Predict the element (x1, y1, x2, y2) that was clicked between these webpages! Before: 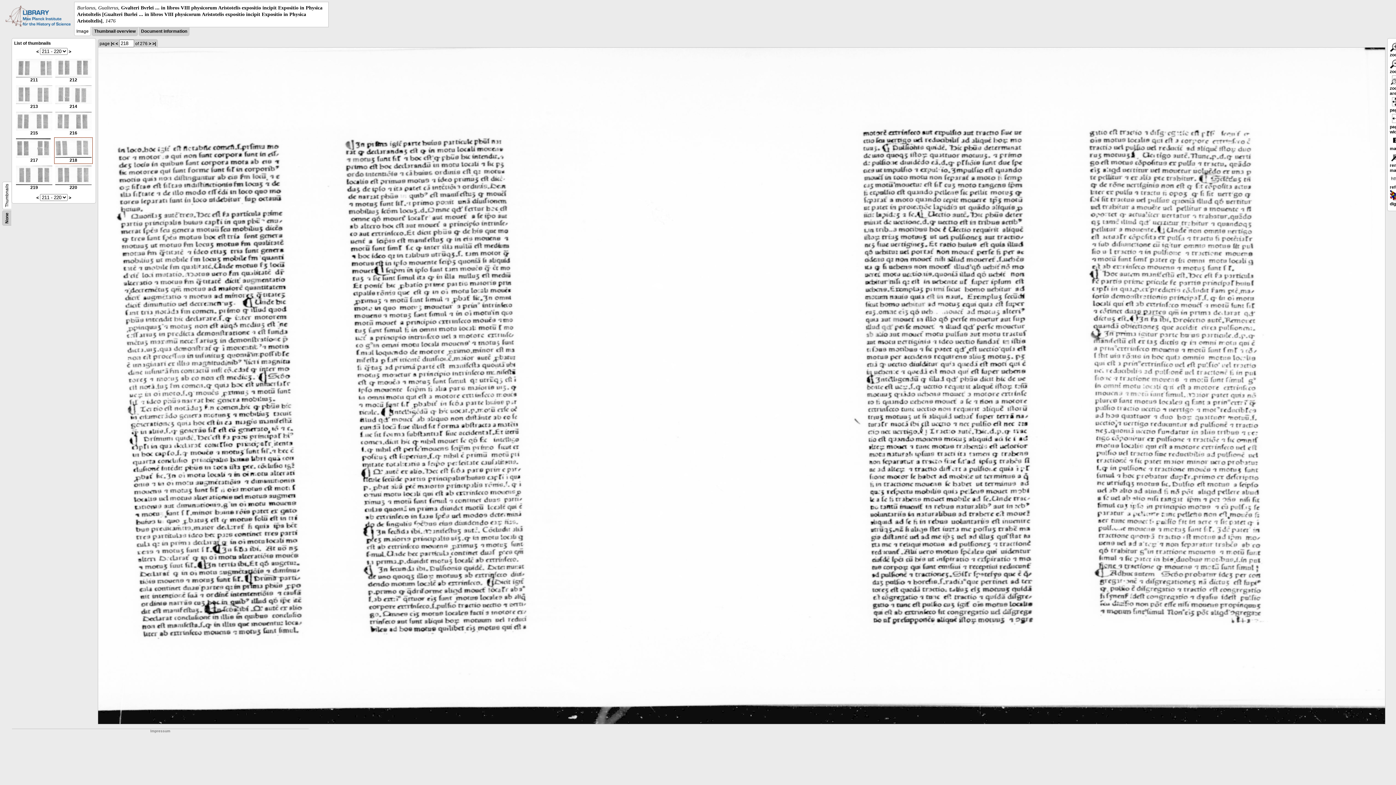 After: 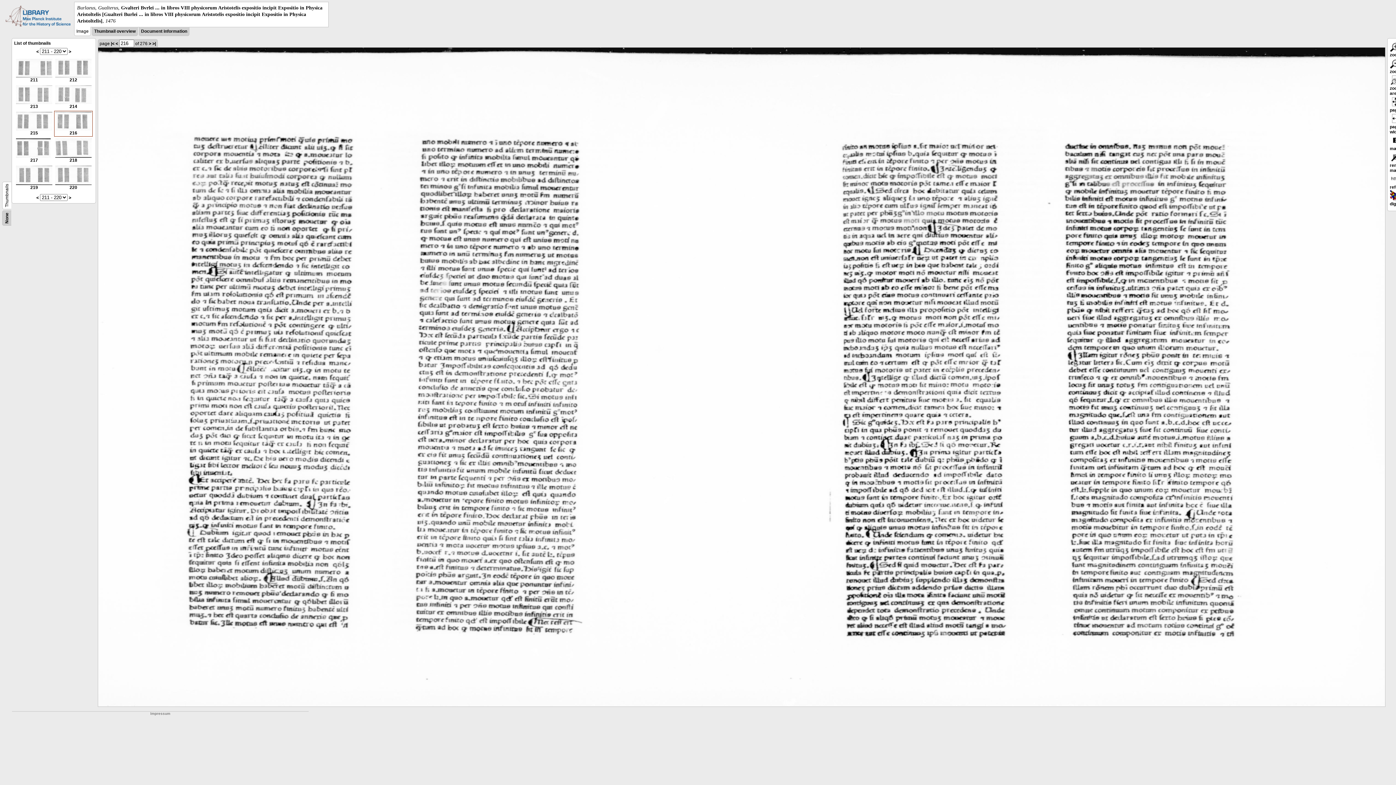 Action: bbox: (55, 126, 91, 135) label: 
216